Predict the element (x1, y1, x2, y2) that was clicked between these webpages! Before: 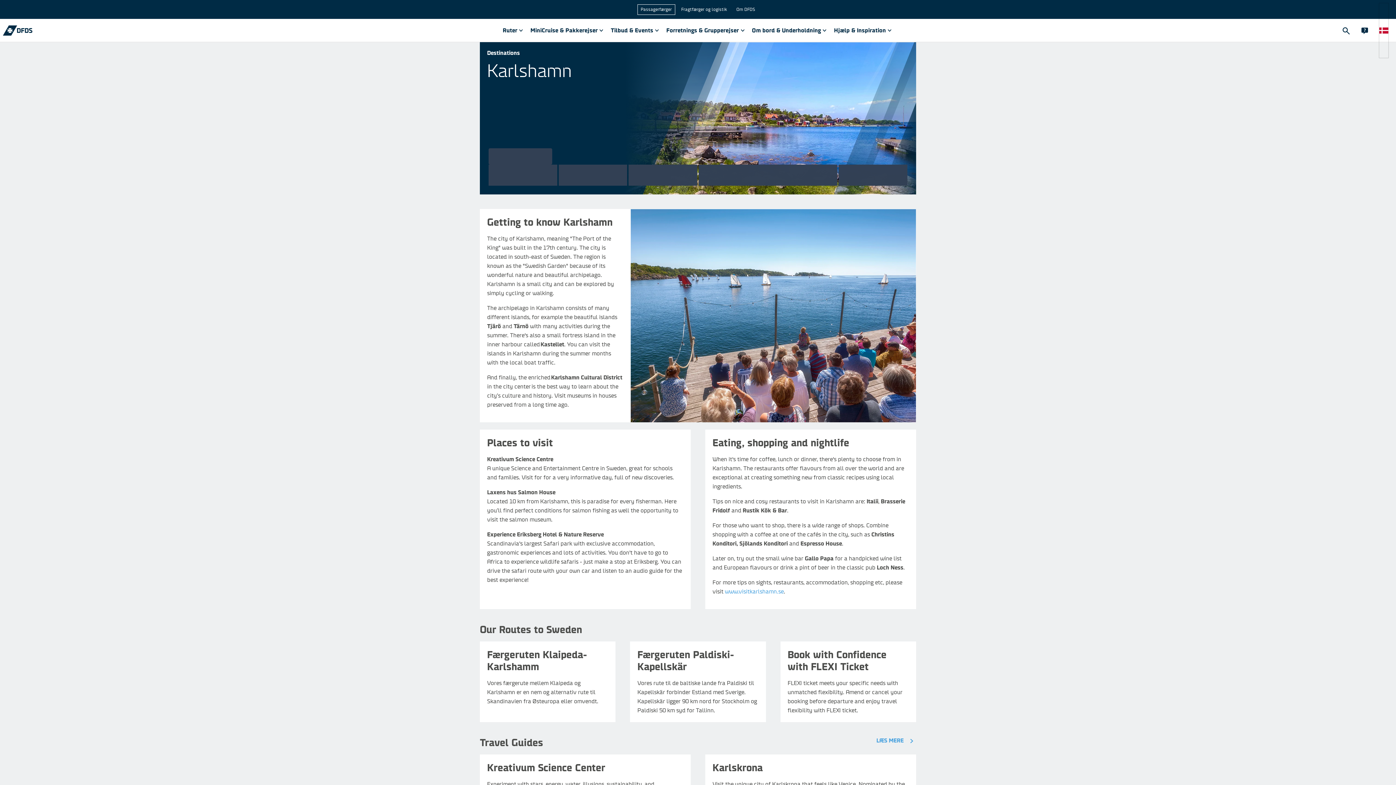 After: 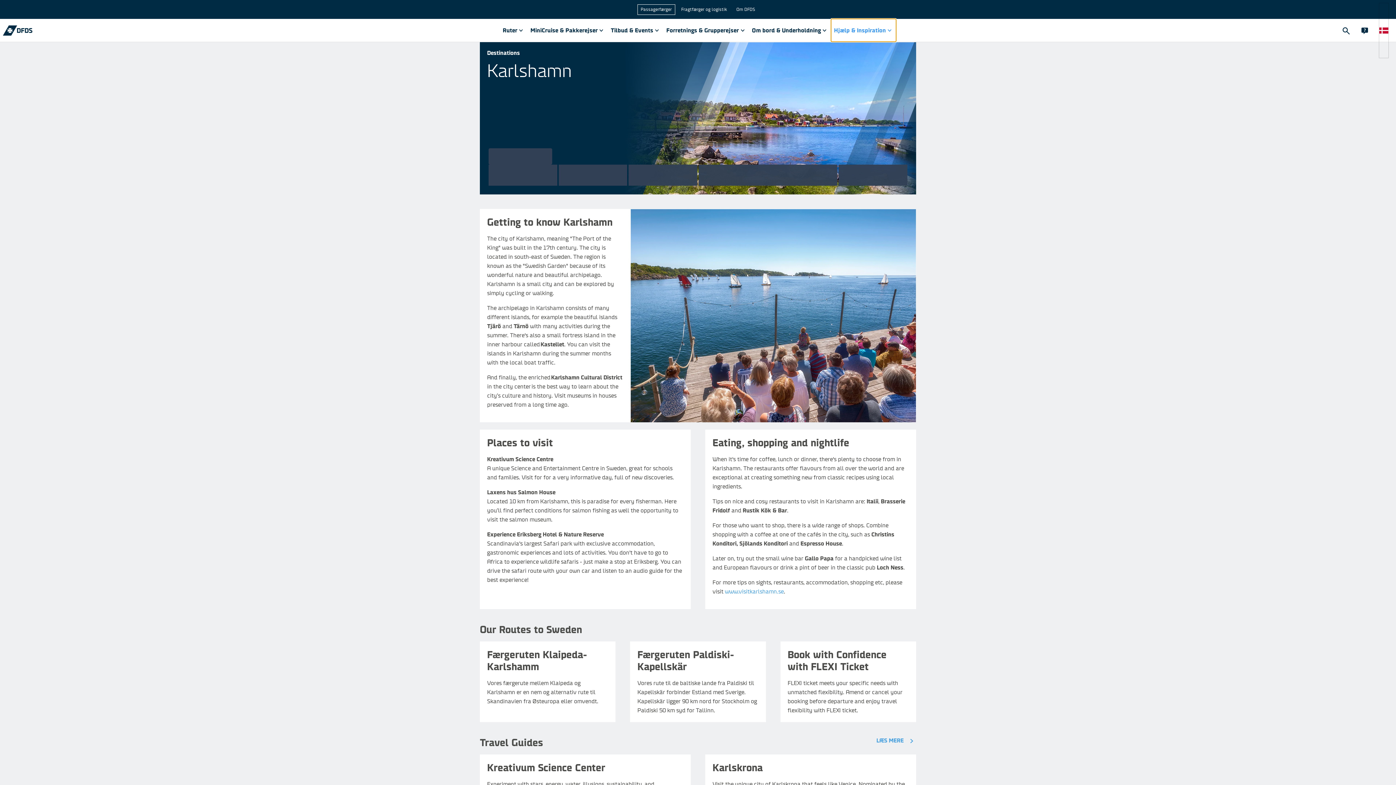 Action: label: Hjælp & Inspiration bbox: (831, 18, 896, 41)